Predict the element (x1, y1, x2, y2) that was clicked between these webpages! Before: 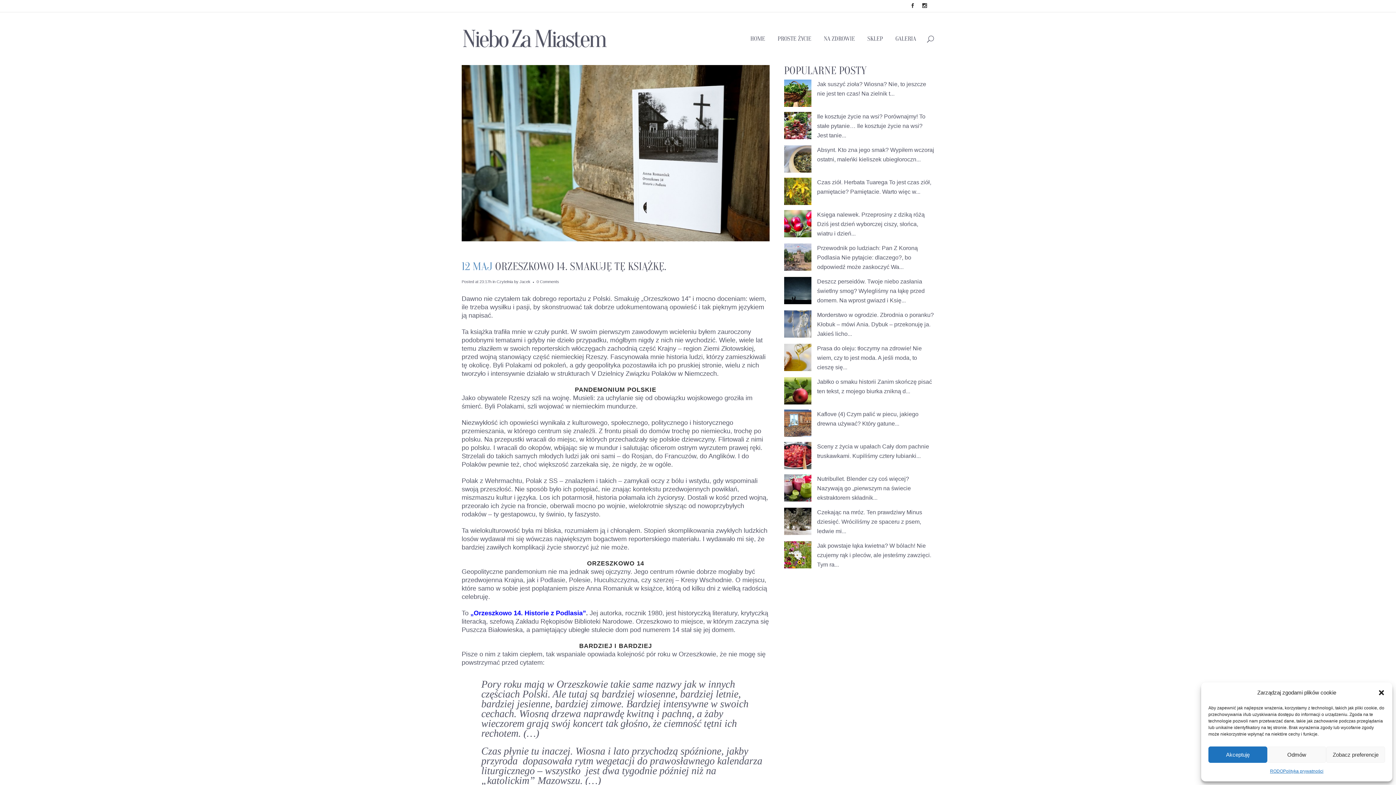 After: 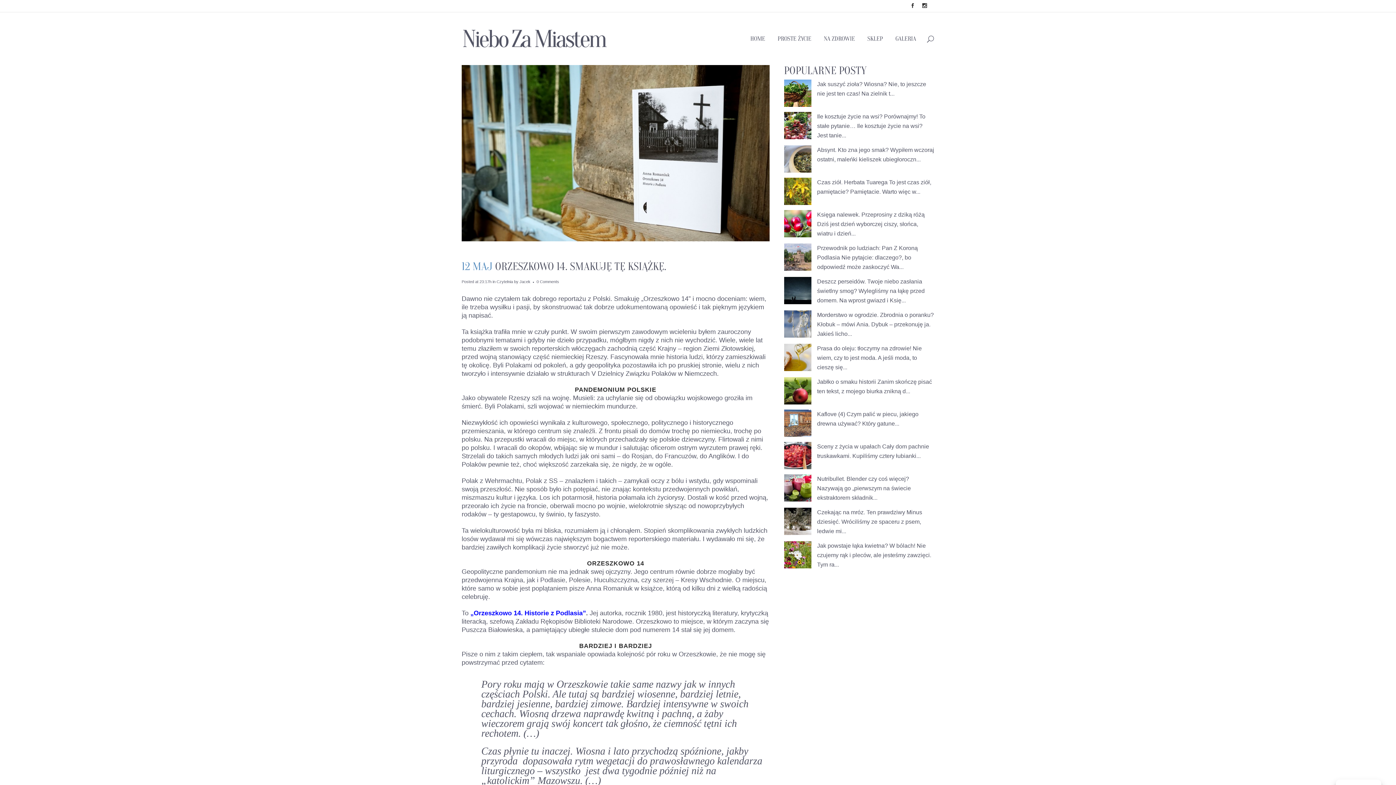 Action: label: Akceptuję bbox: (1208, 746, 1267, 763)